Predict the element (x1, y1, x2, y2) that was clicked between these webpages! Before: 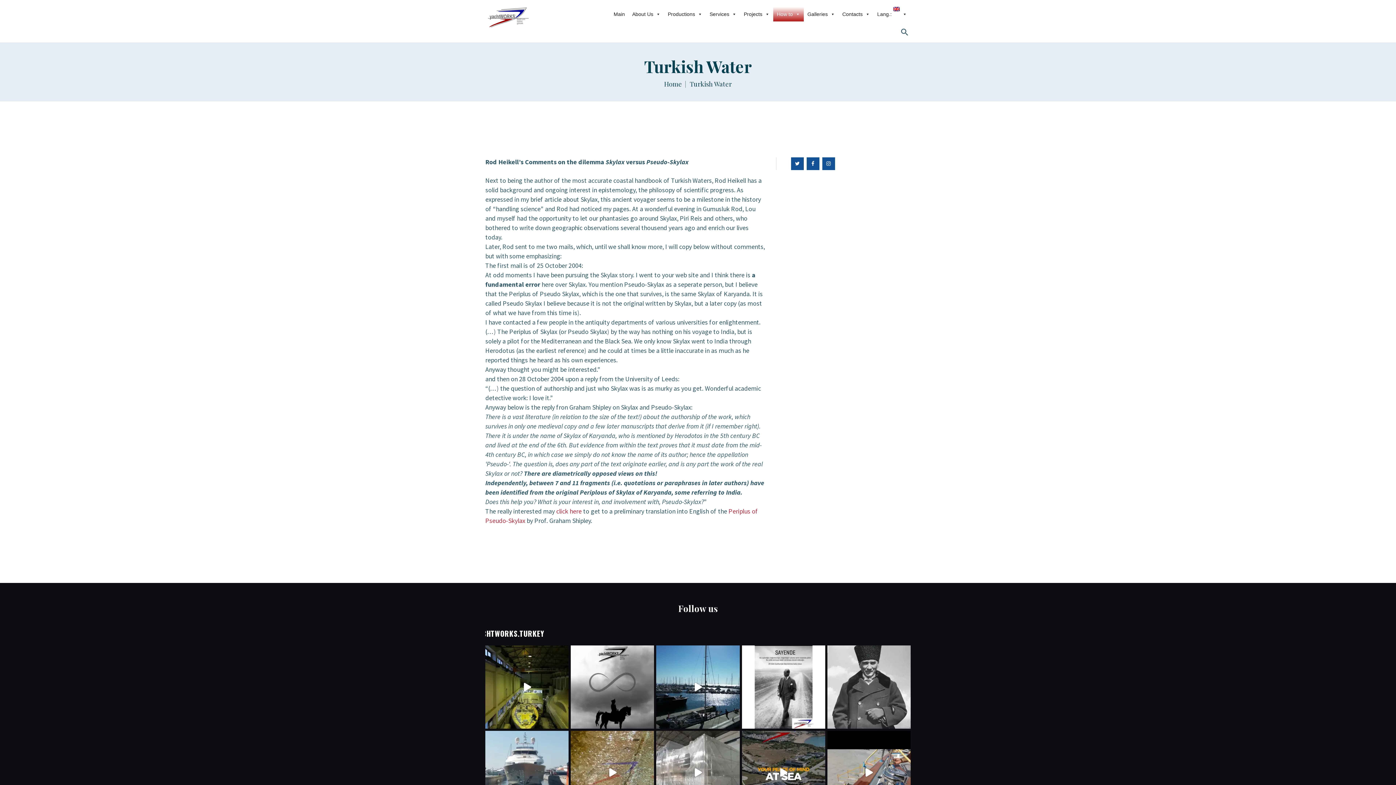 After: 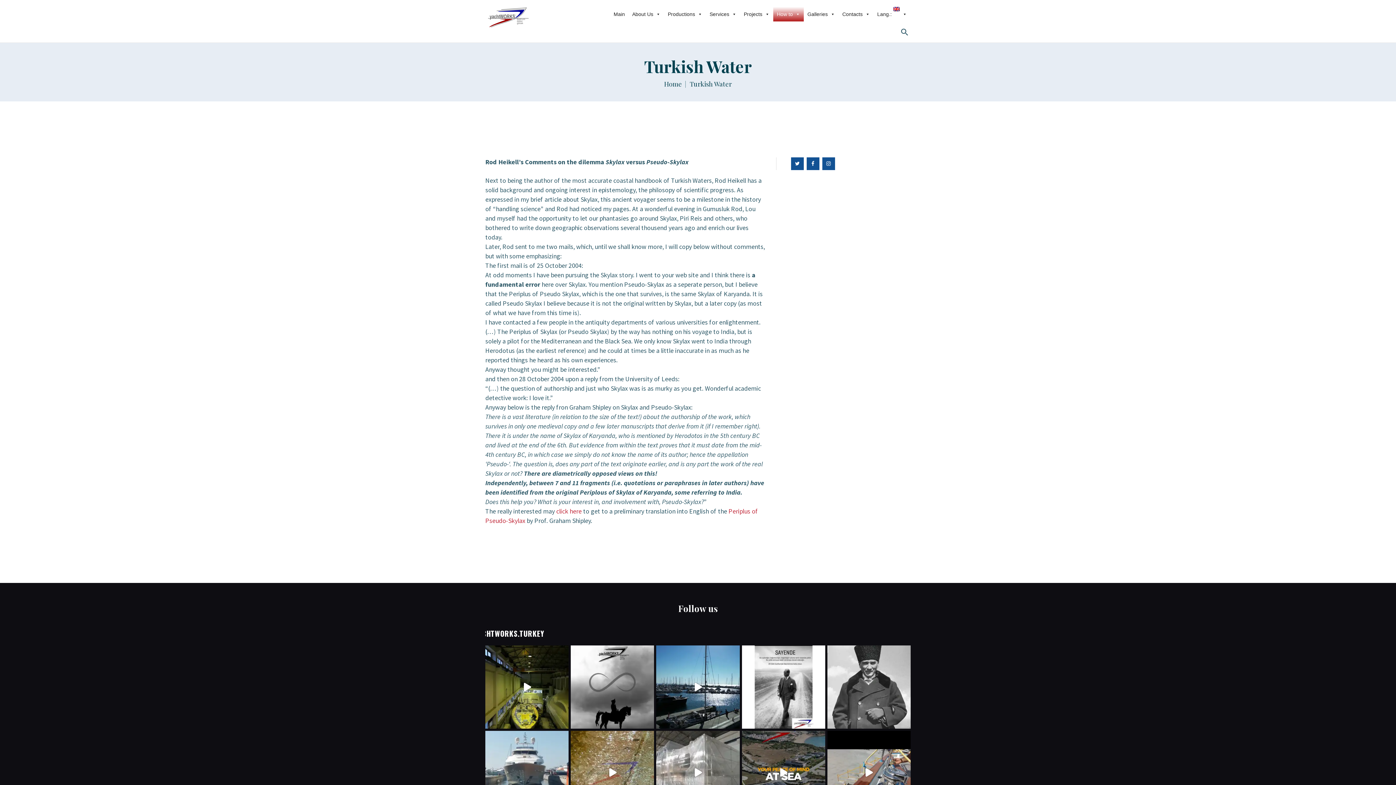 Action: bbox: (485, 625, 910, 638) label: YACHTWORKS.TURKEY